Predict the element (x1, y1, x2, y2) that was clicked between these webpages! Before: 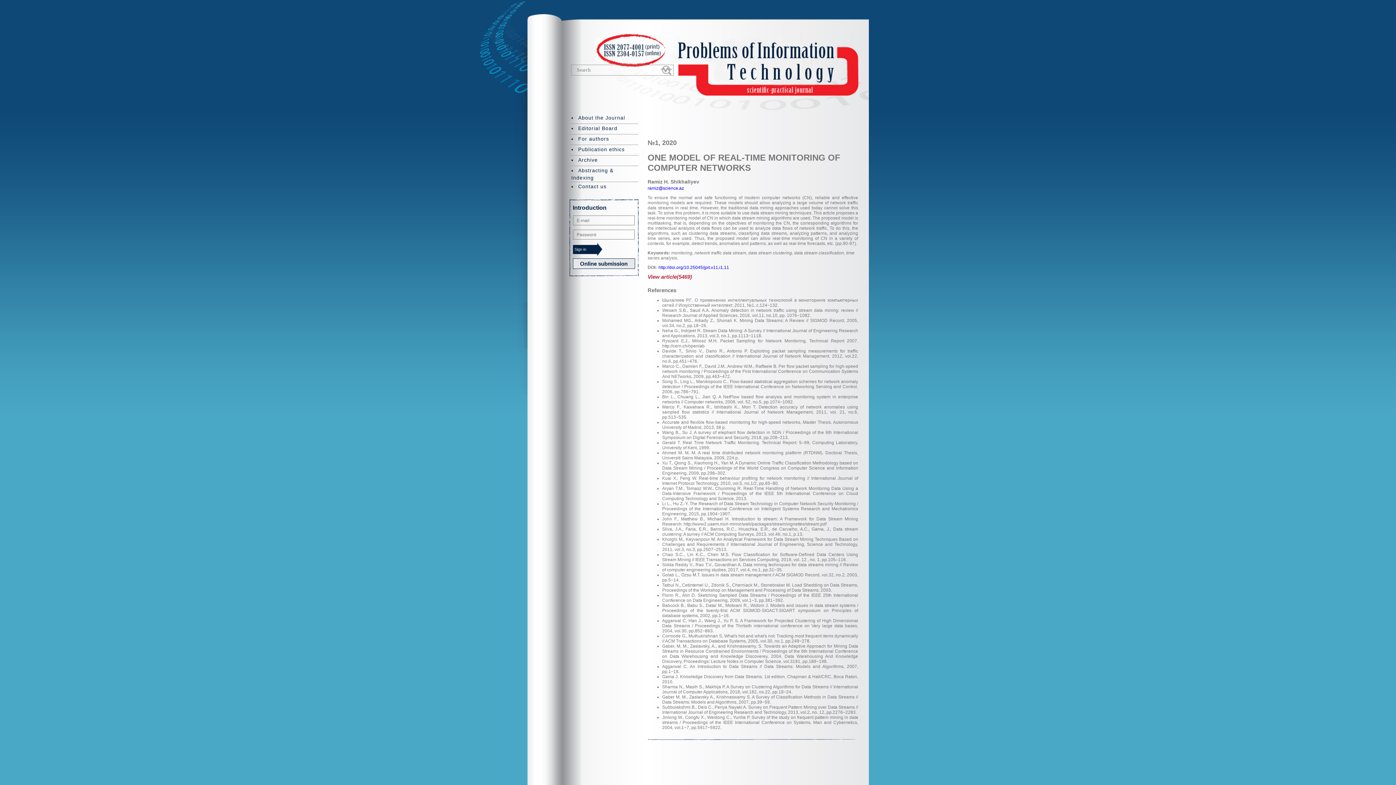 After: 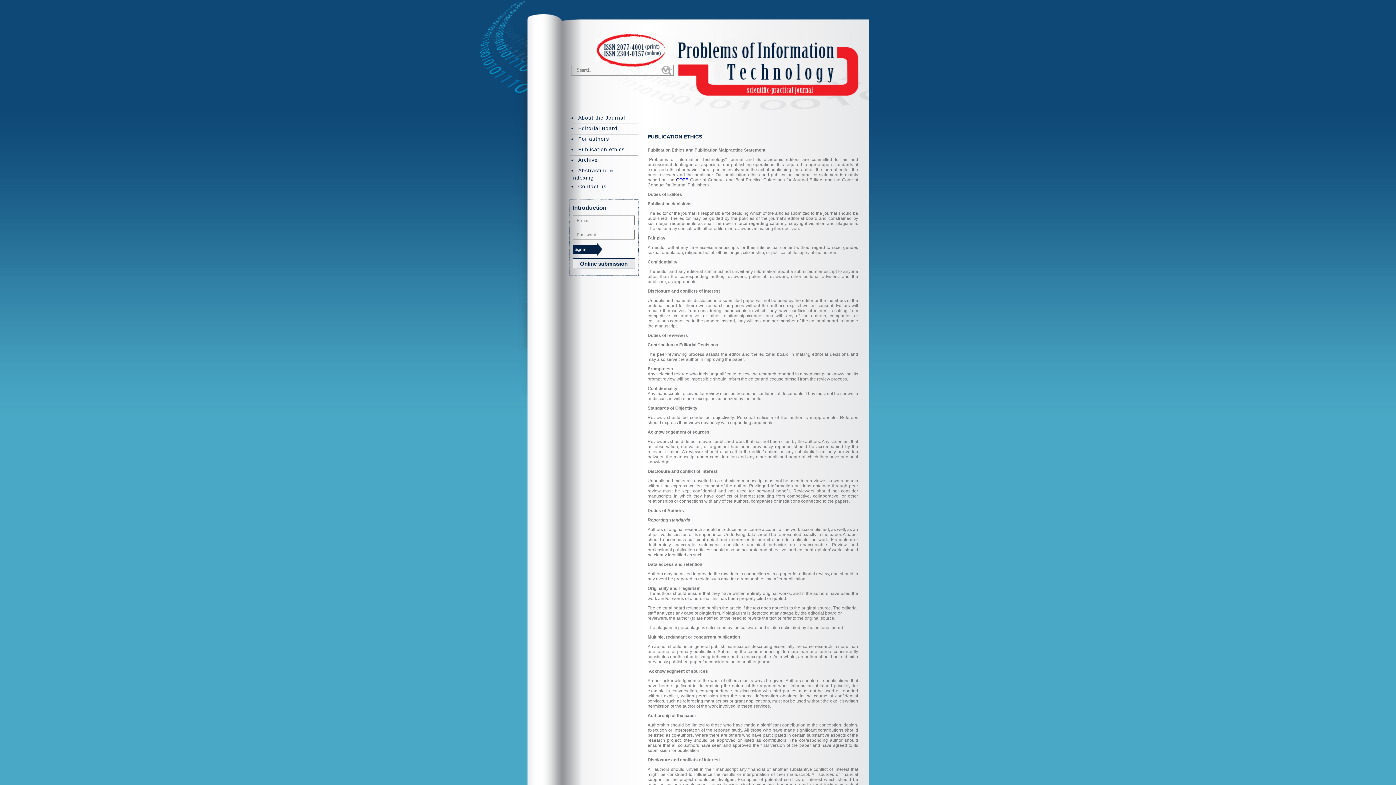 Action: bbox: (569, 144, 638, 154) label: Publication ethics